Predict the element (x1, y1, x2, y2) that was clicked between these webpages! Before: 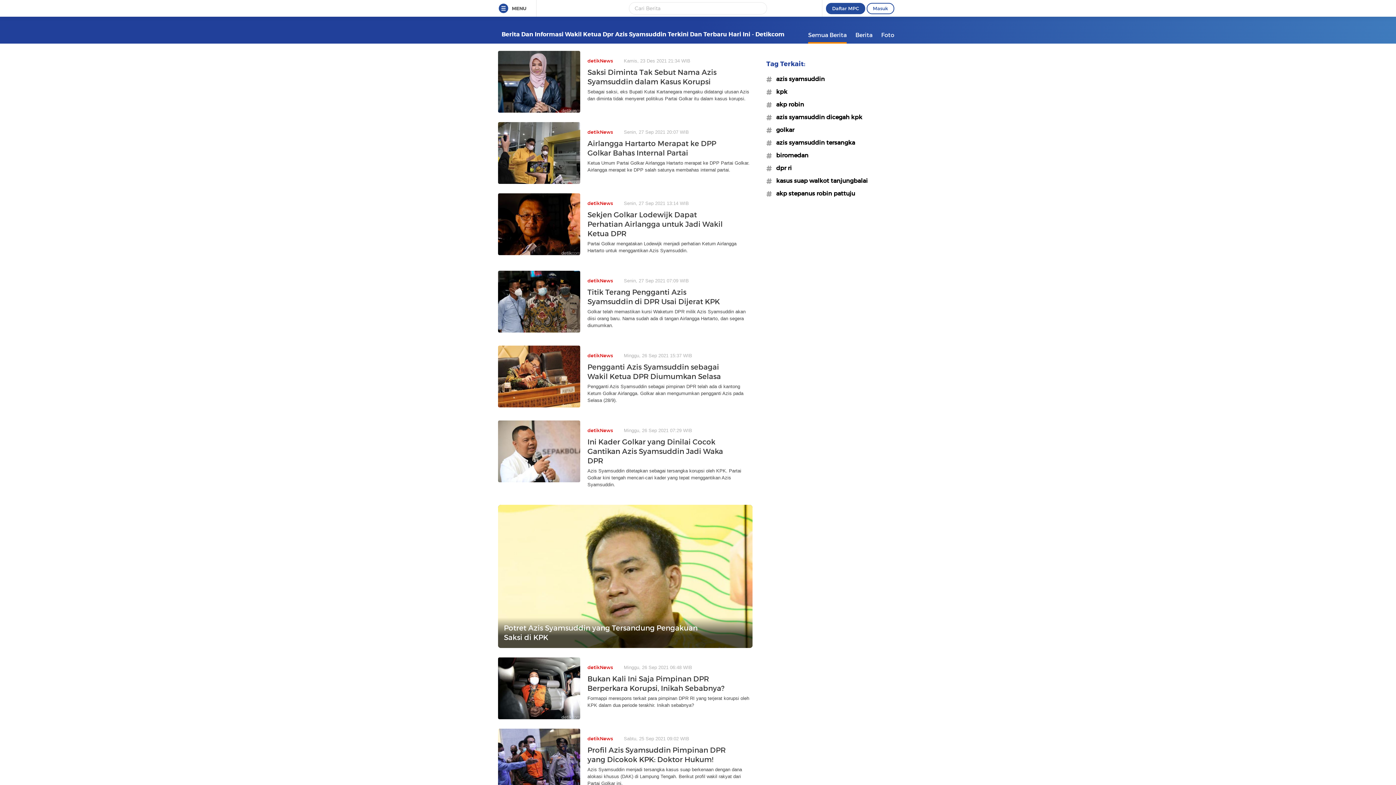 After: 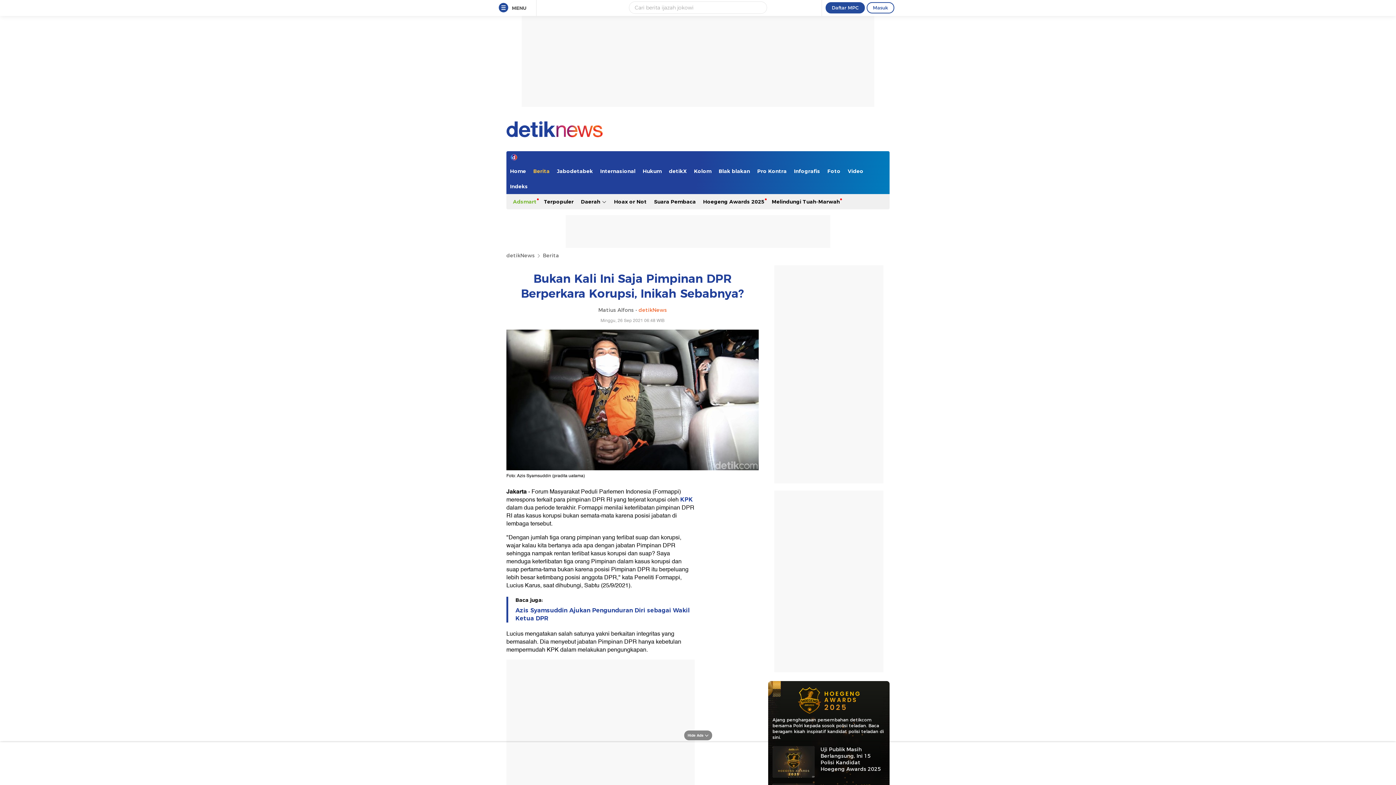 Action: label: detikNewsMinggu, 26 Sep 2021 06:48 WIB
Bukan Kali Ini Saja Pimpinan DPR Berperkara Korupsi, Inikah Sebabnya?

Formappi merespons terkait para pimpinan DPR RI yang terjerat korupsi oleh KPK dalam dua periode terakhir. Inikah sebabnya? bbox: (498, 657, 752, 719)